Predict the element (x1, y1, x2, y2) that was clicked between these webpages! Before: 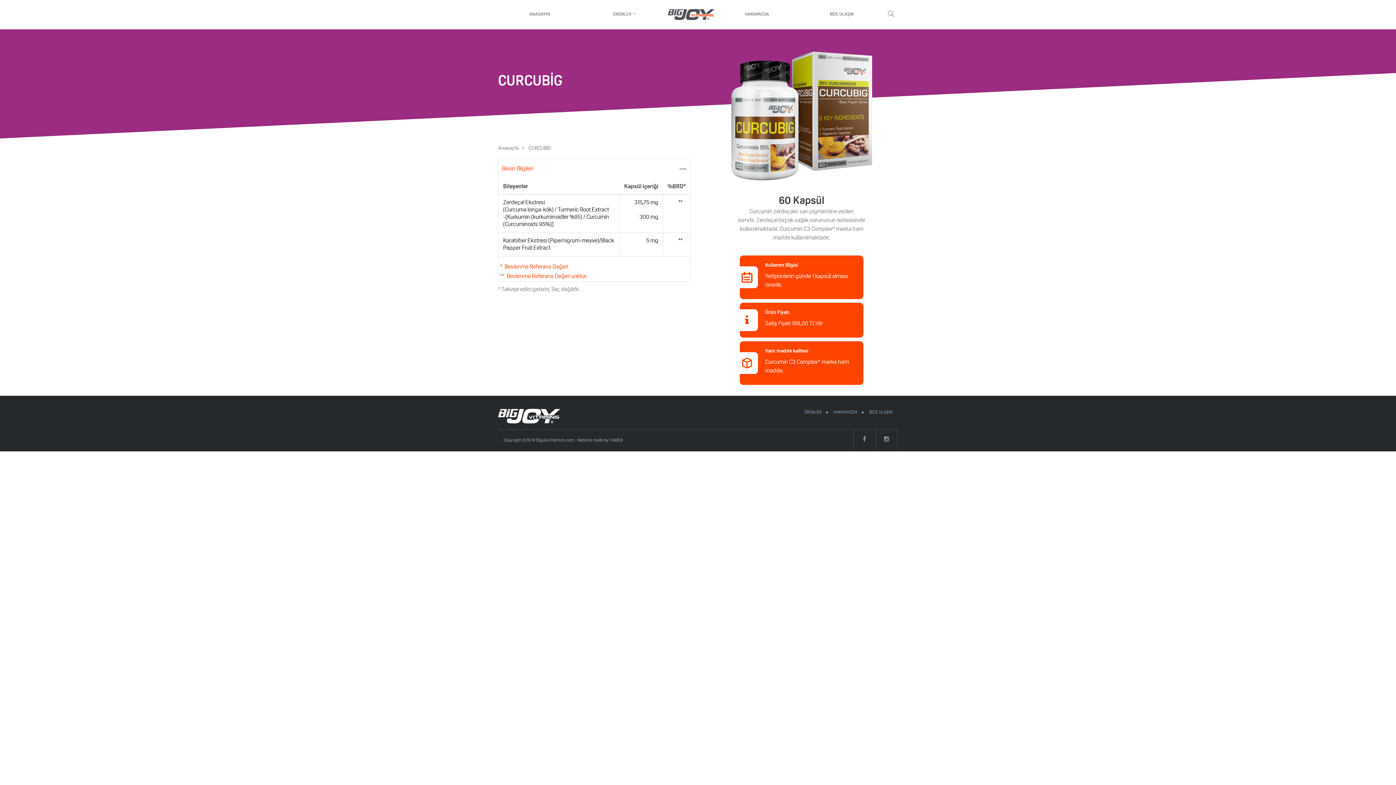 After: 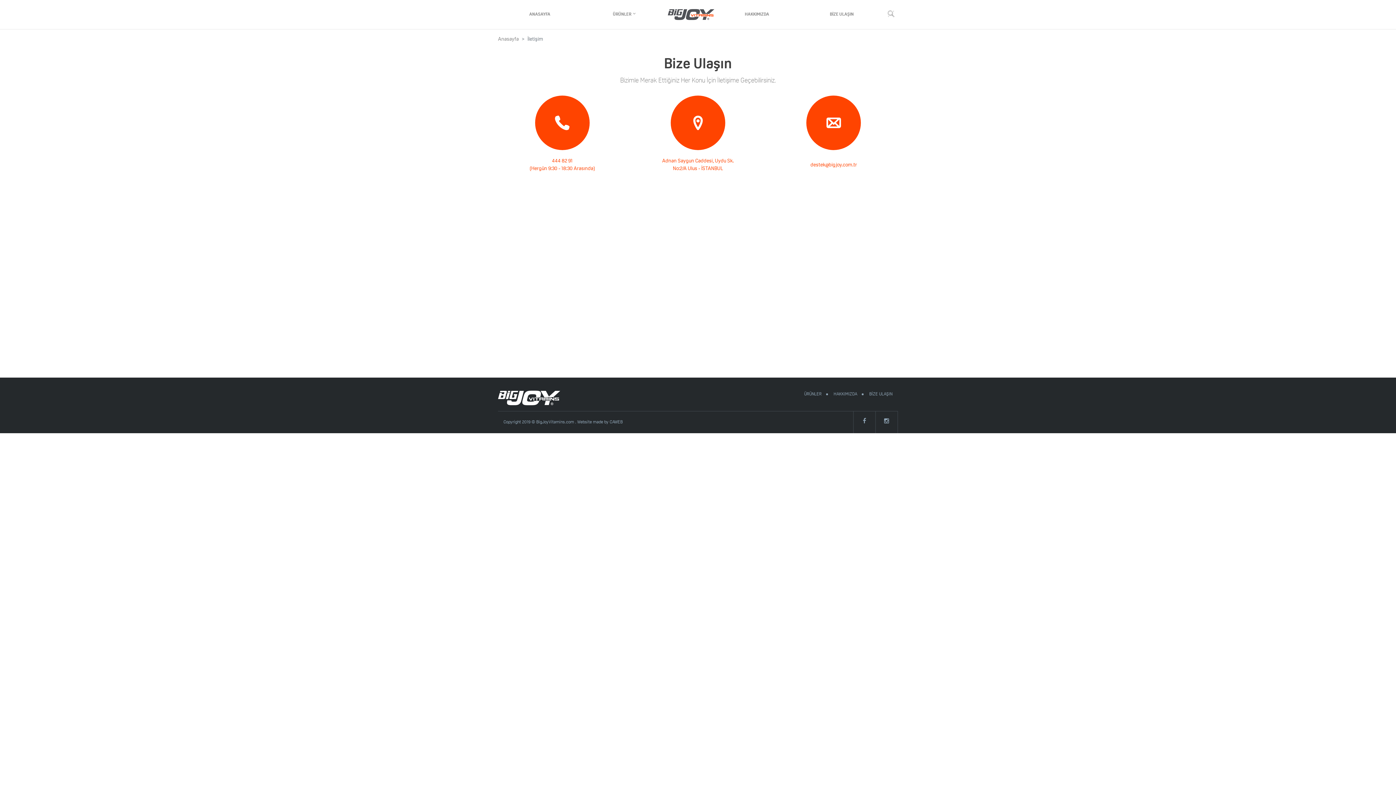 Action: bbox: (864, 406, 898, 418) label: BİZE ULAŞIN